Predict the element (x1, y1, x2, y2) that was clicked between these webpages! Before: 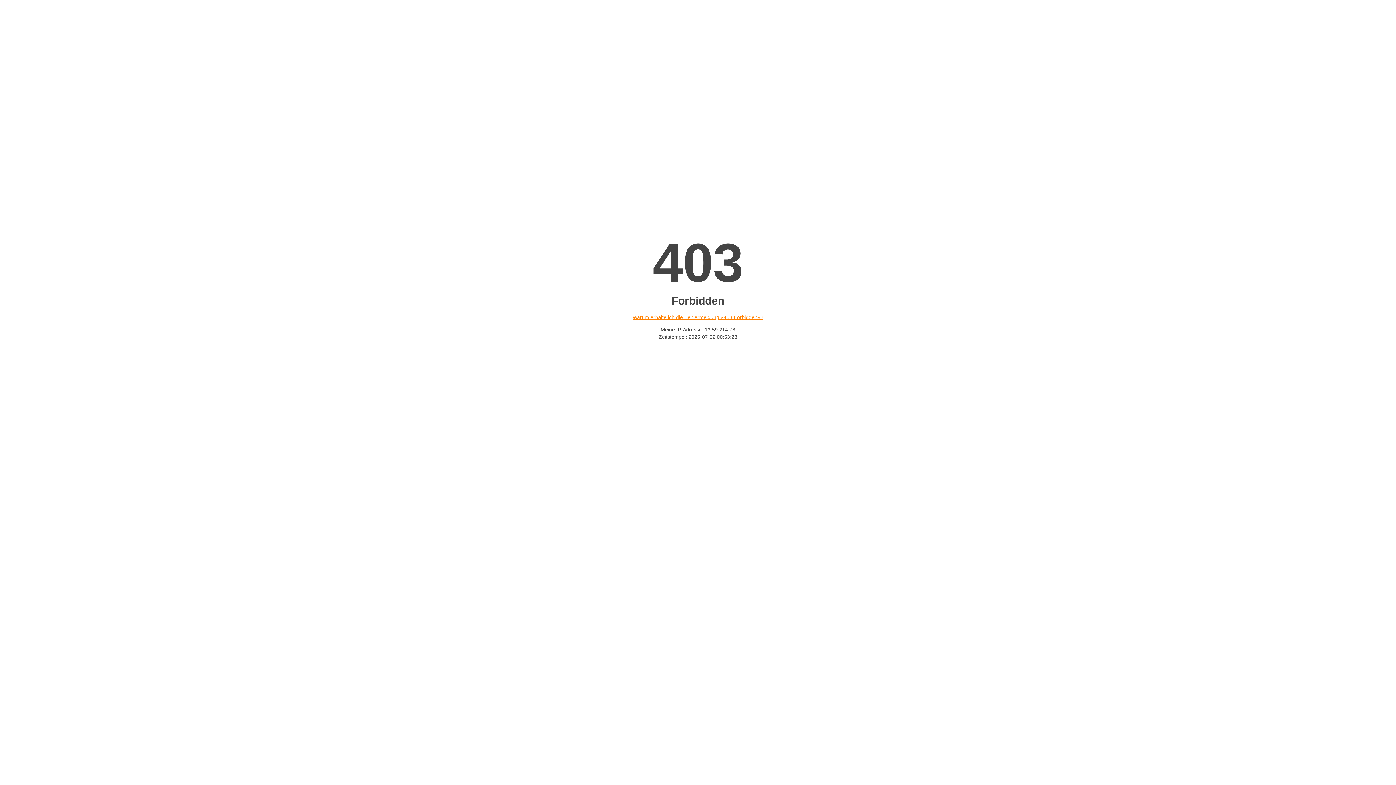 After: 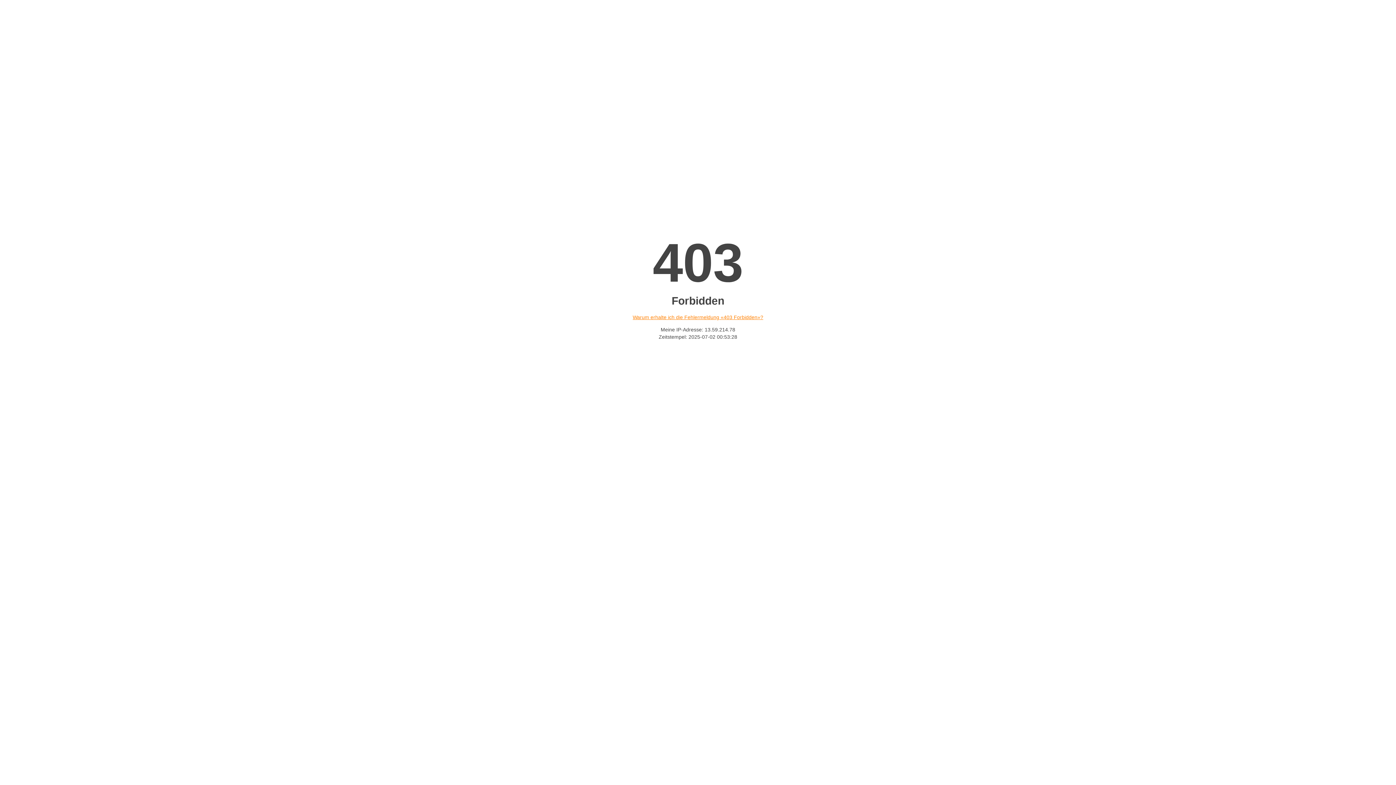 Action: label: Warum erhalte ich die Fehlermeldung «403 Forbidden»? bbox: (632, 314, 763, 320)